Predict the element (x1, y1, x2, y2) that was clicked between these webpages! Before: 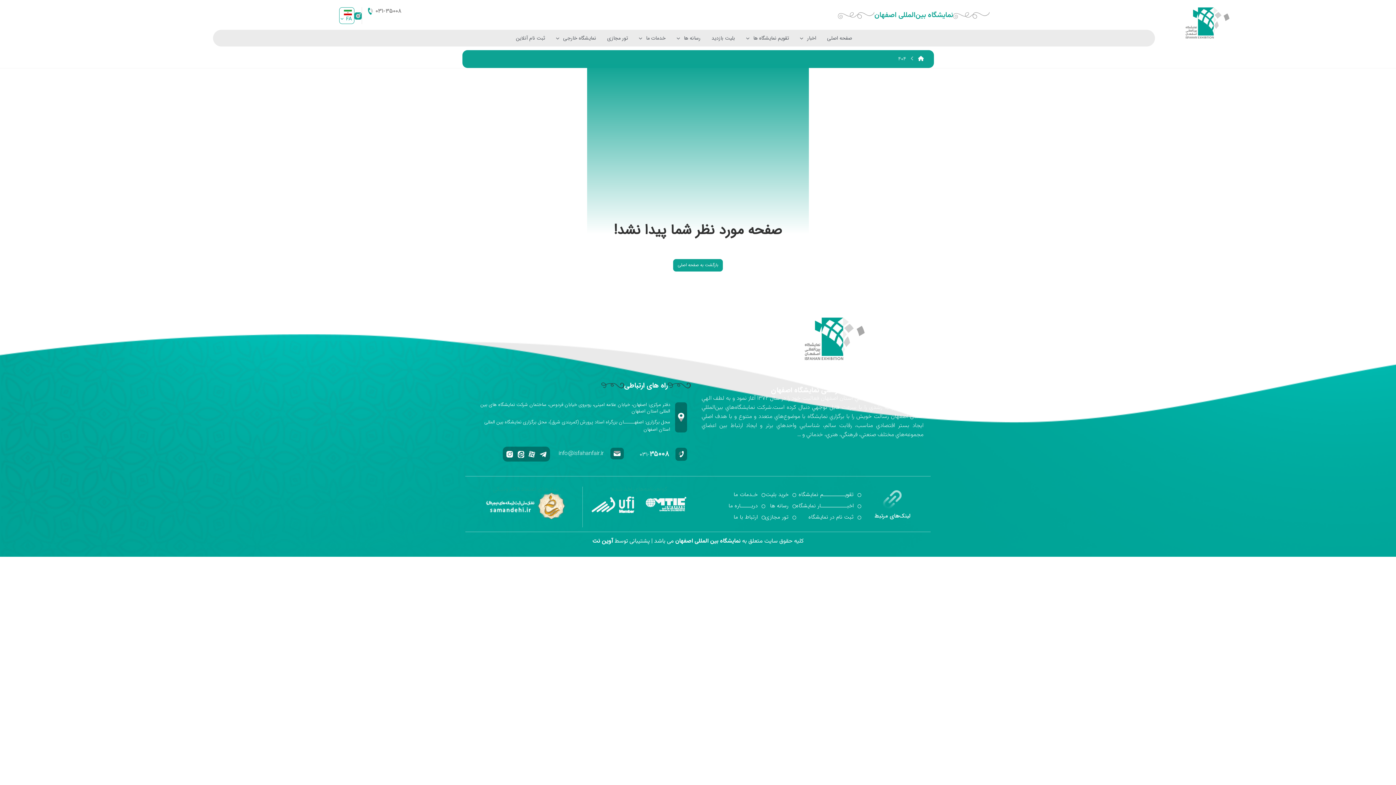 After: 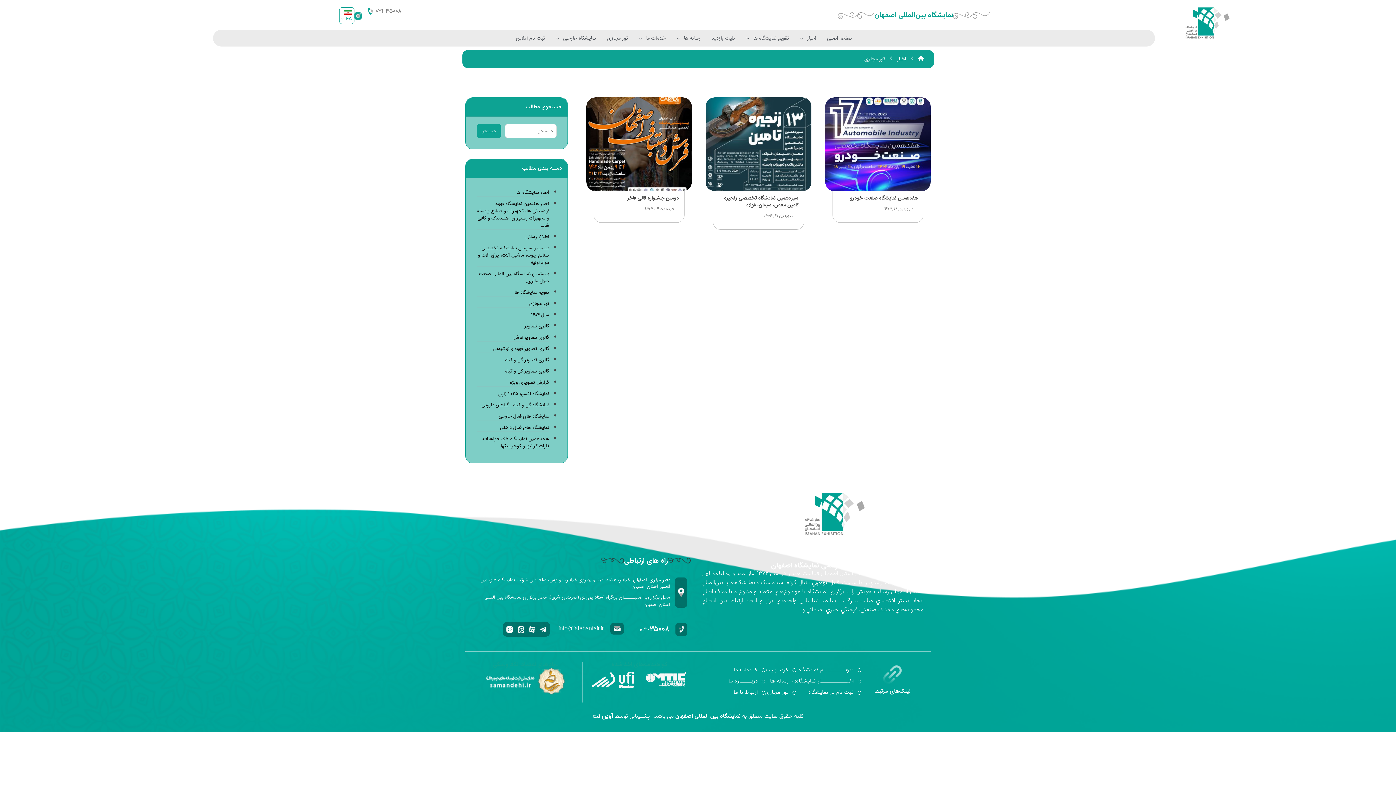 Action: label: تور مجازی bbox: (765, 512, 796, 522)